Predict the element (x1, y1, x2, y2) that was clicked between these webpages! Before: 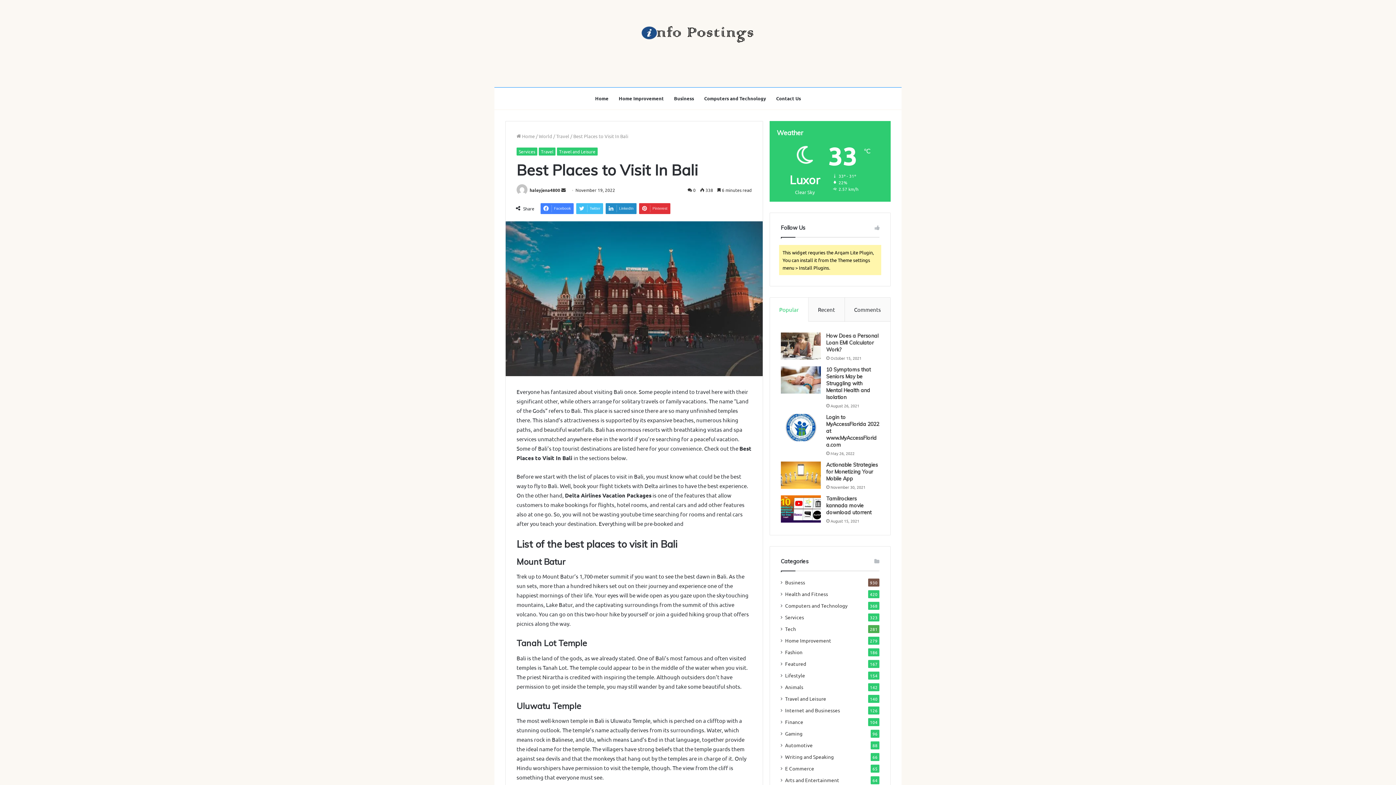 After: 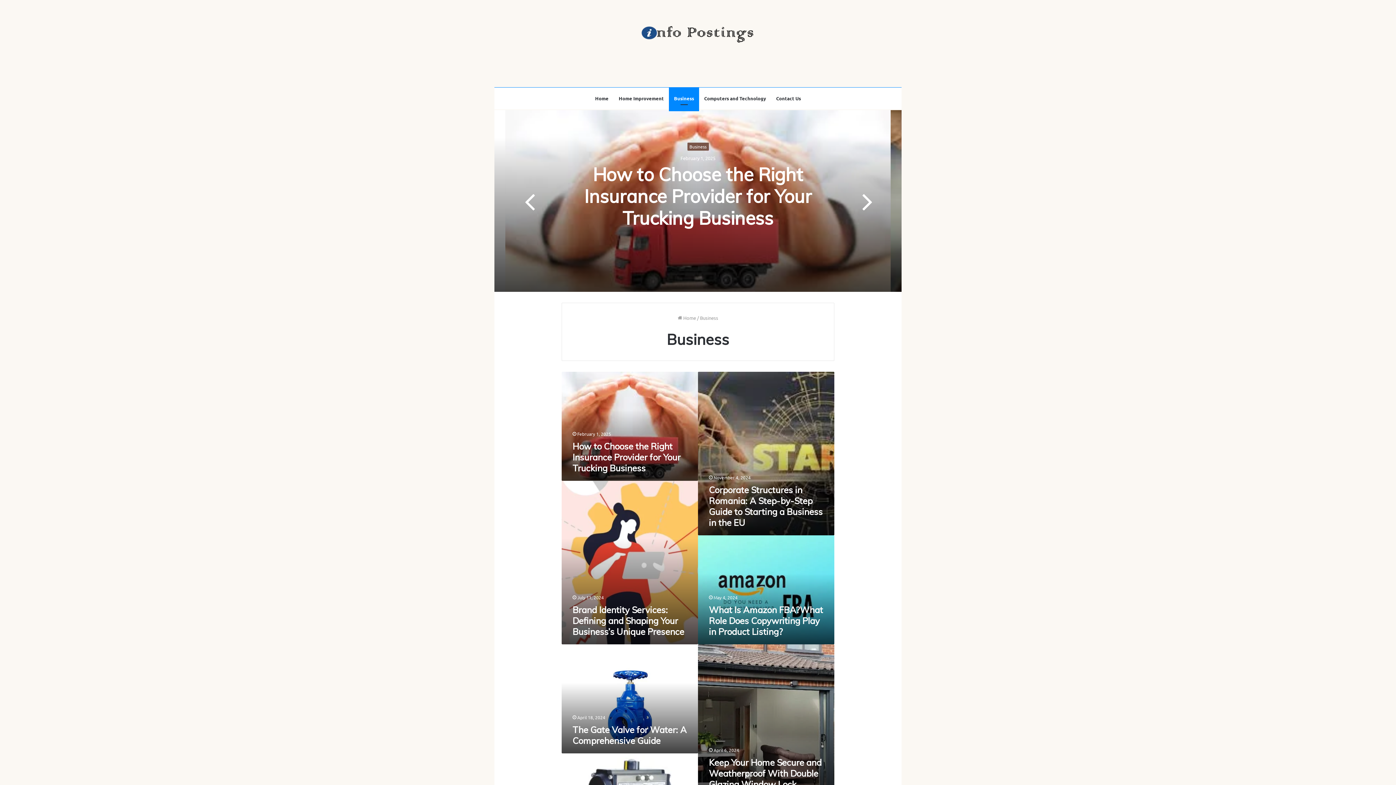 Action: label: Business bbox: (669, 87, 699, 109)